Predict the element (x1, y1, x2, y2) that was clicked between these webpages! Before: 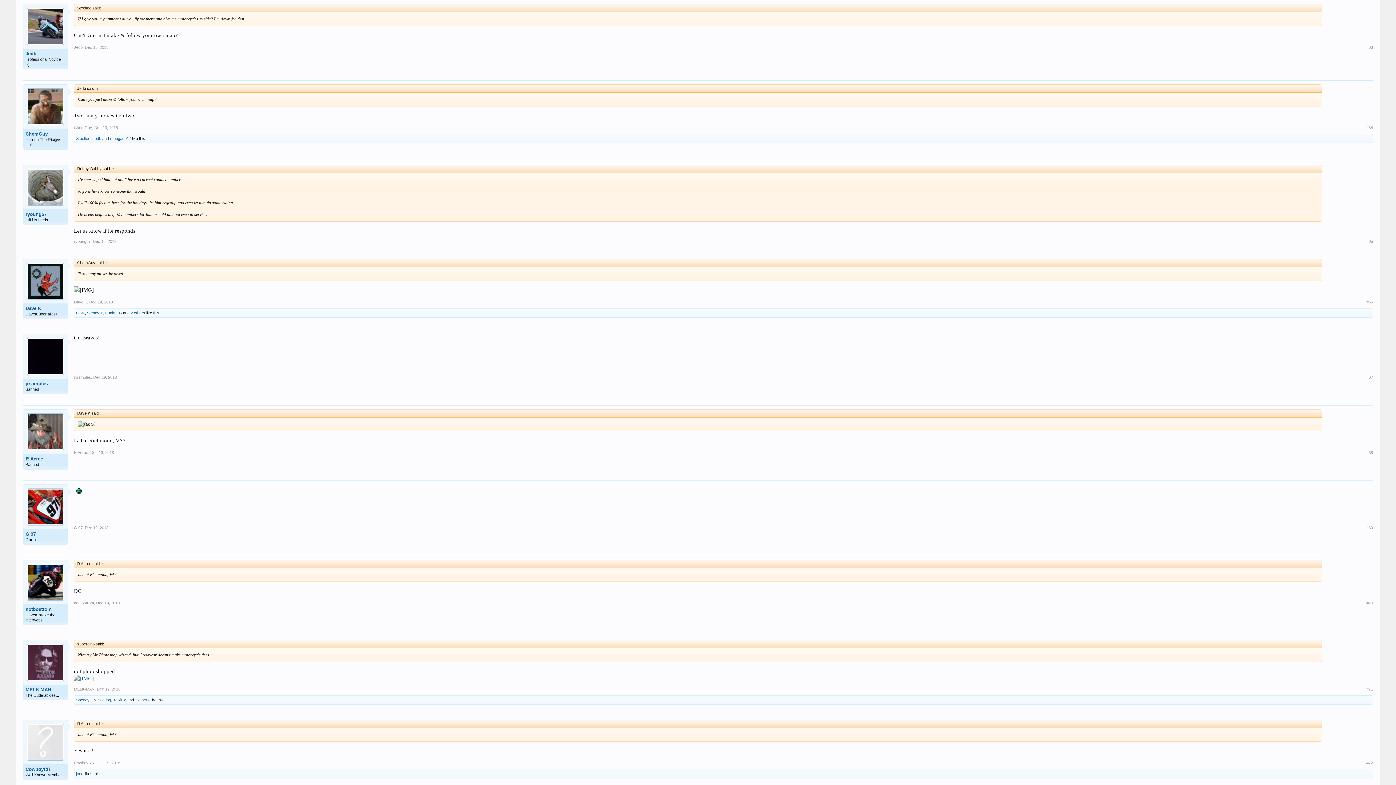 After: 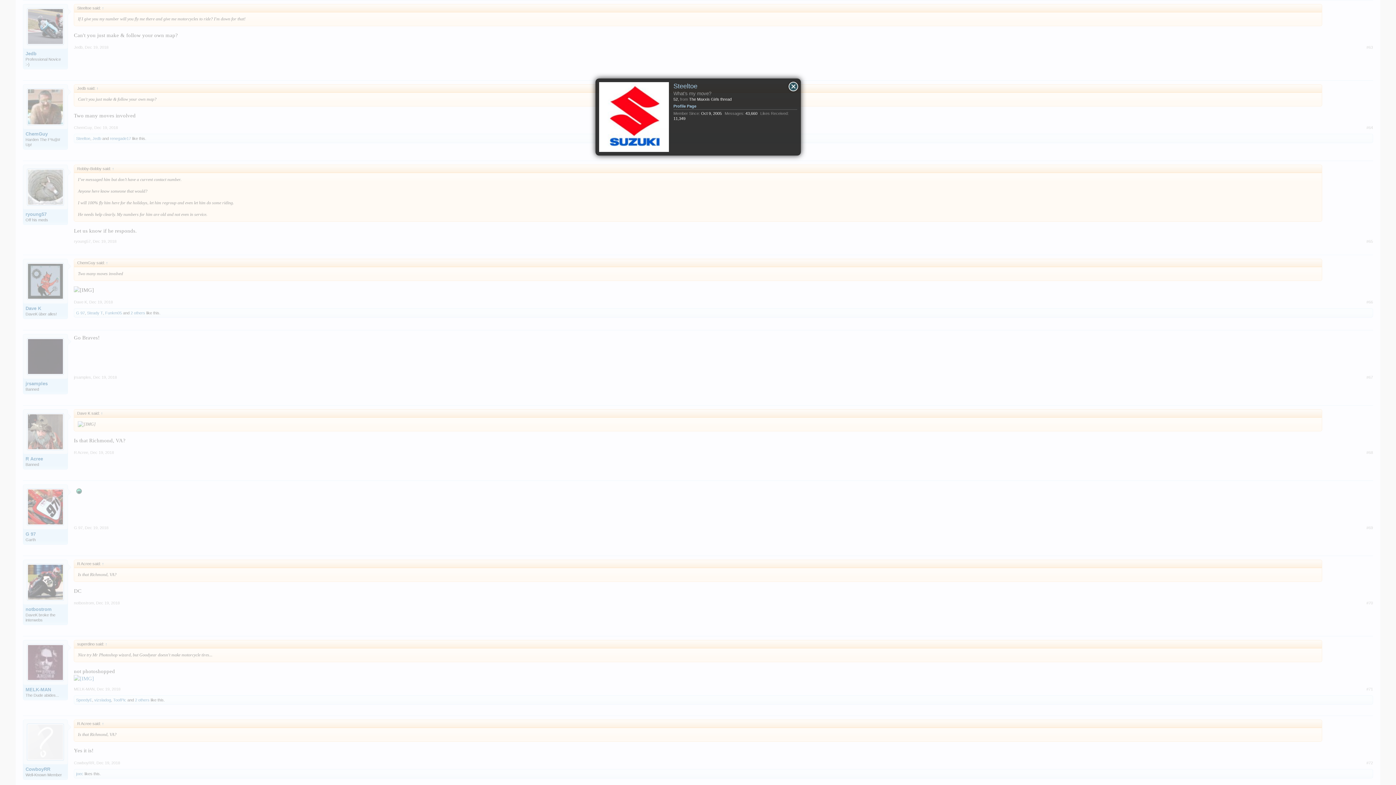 Action: bbox: (76, 136, 90, 140) label: Steeltoe